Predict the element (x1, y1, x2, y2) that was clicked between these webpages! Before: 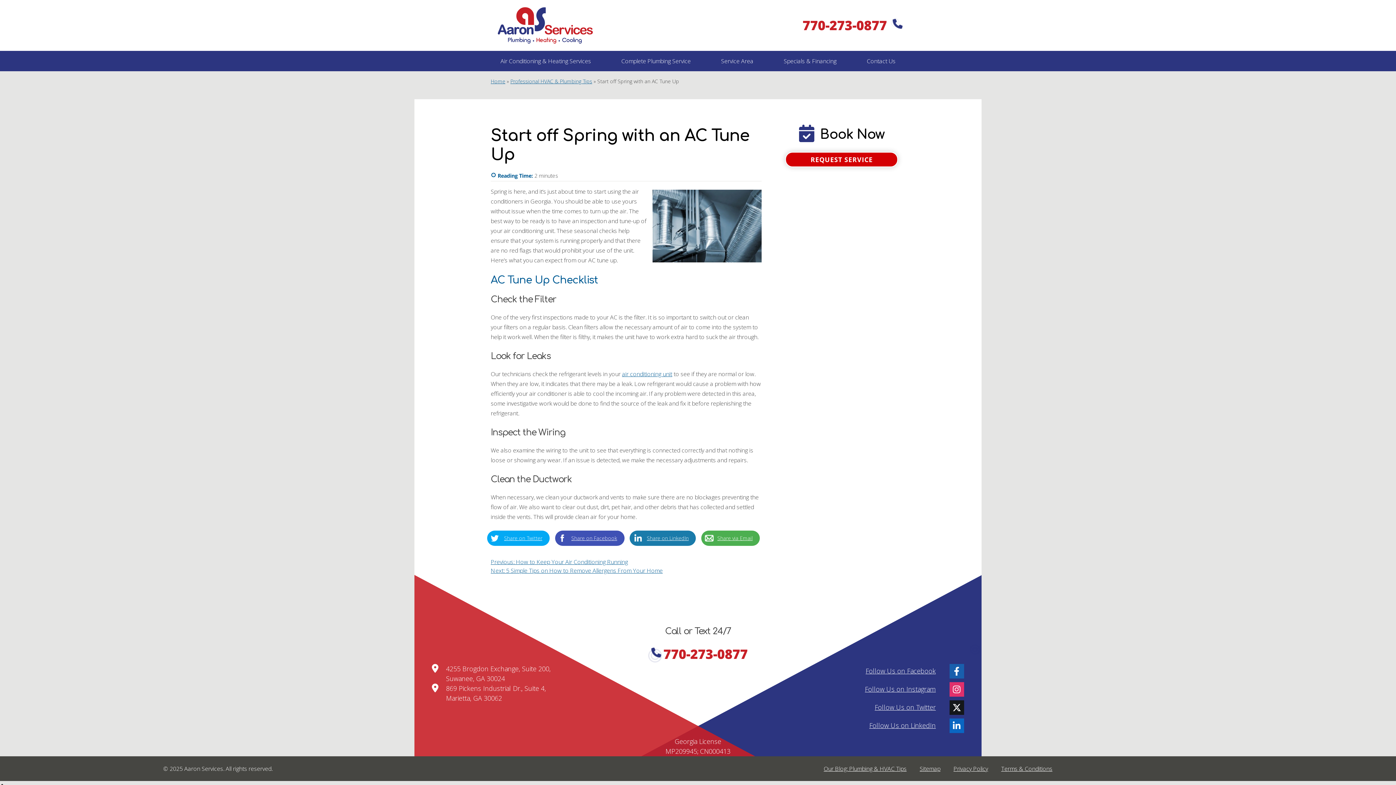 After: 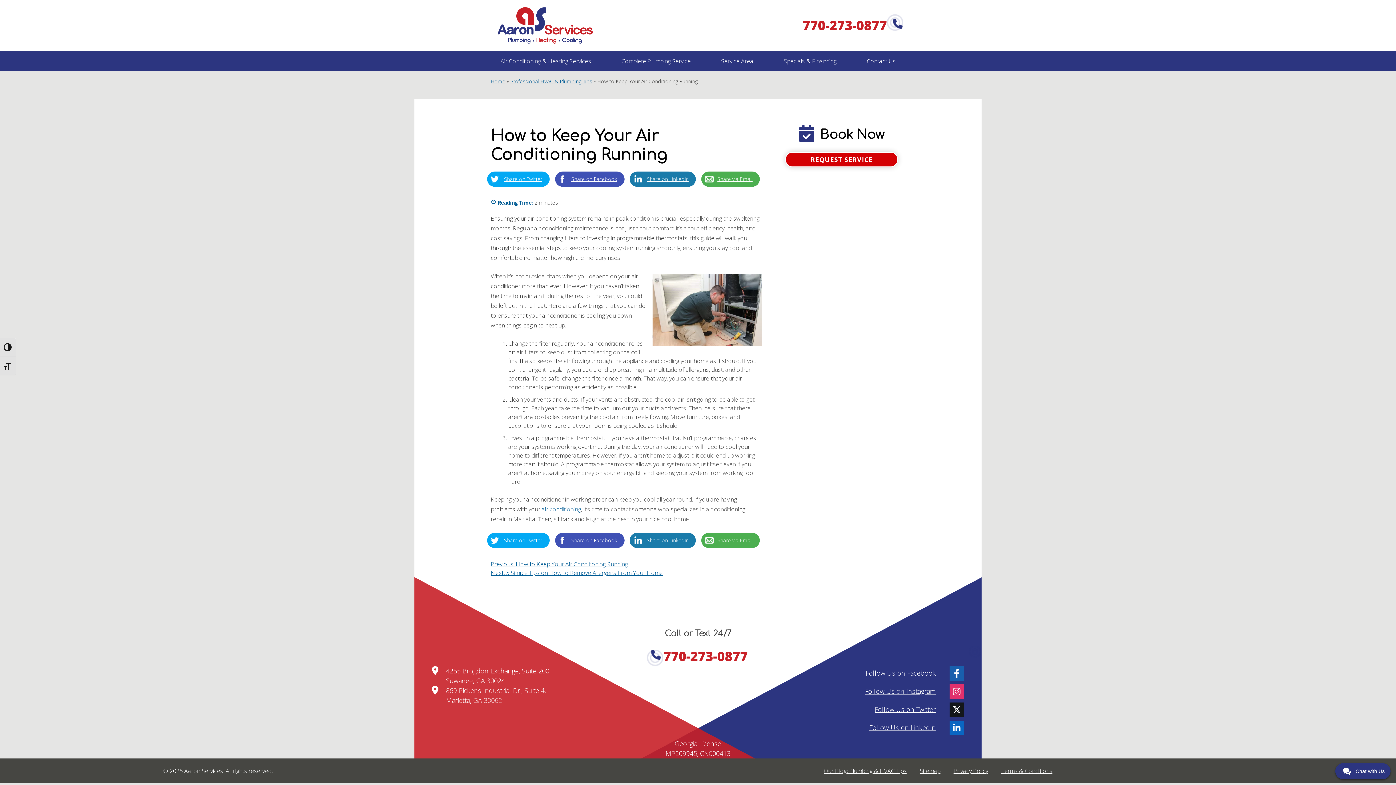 Action: bbox: (490, 558, 628, 566) label: Previous: How to Keep Your Air Conditioning Running